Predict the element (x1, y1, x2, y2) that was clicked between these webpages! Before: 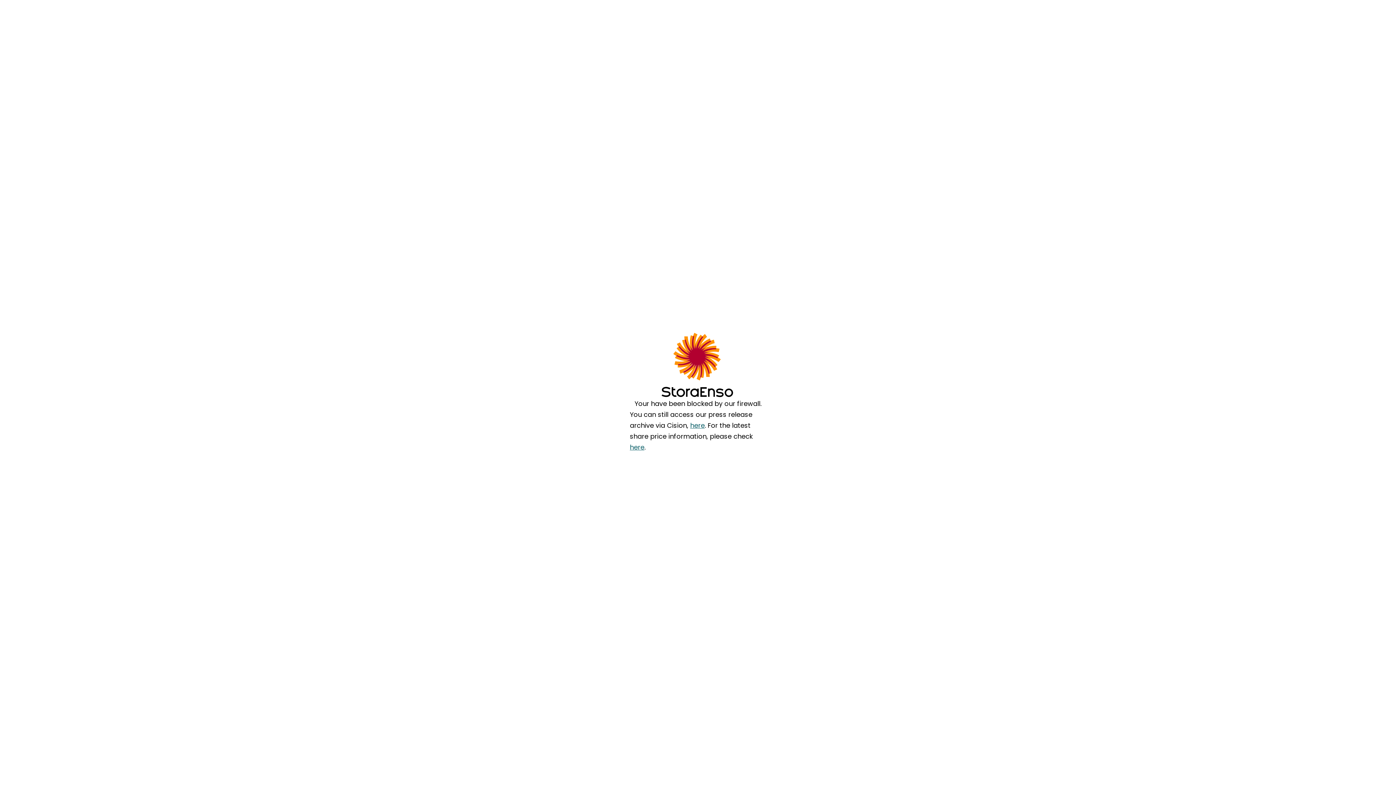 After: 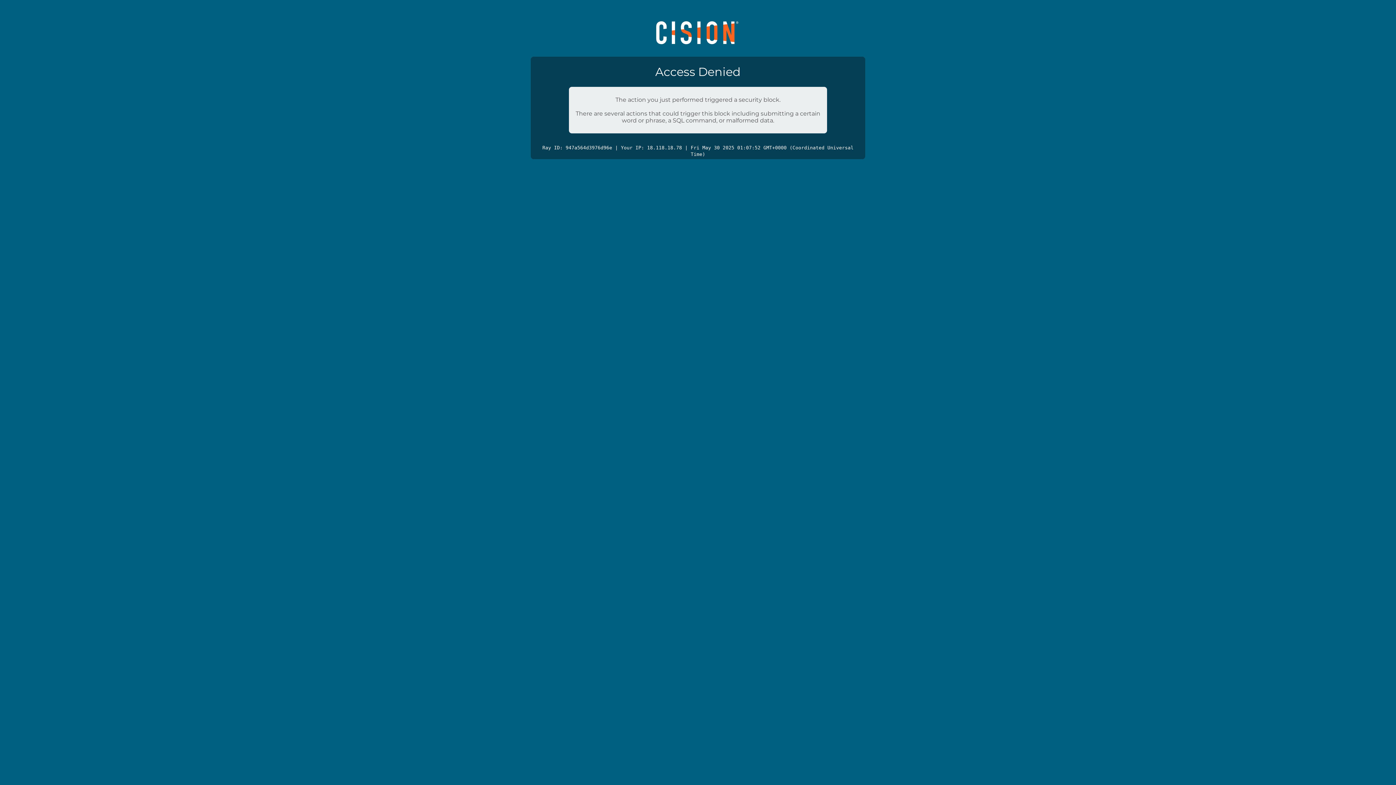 Action: bbox: (690, 420, 704, 430) label: here